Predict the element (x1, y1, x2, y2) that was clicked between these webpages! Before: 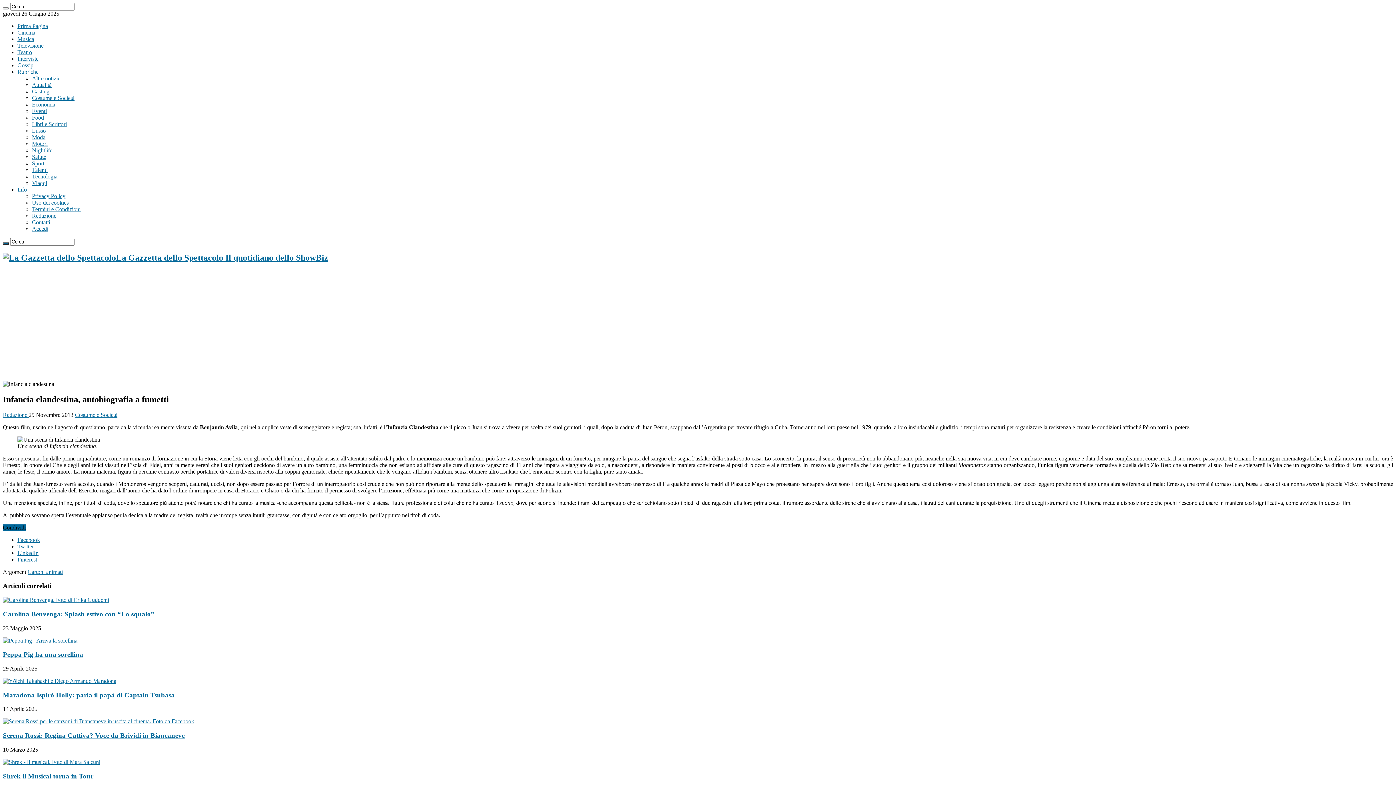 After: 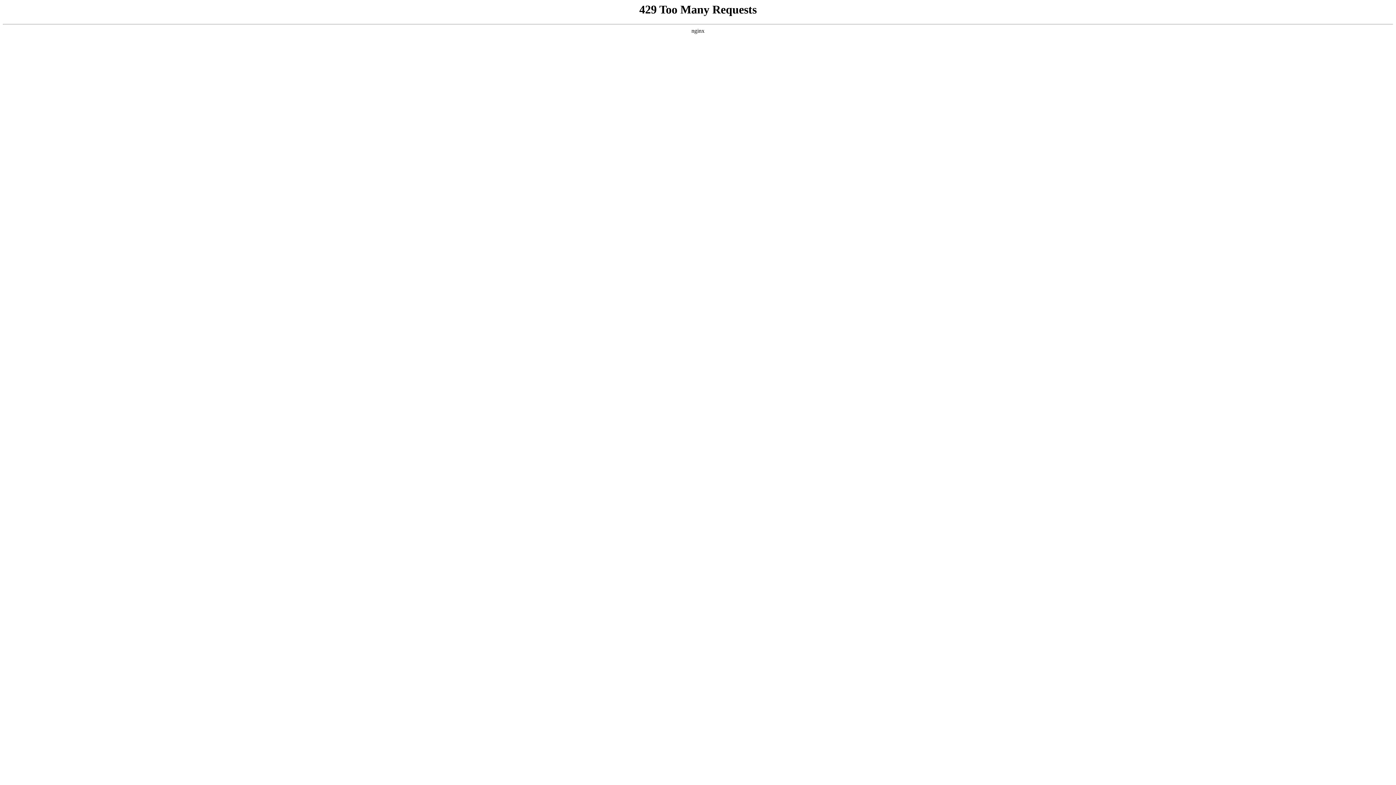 Action: bbox: (2, 597, 109, 603)